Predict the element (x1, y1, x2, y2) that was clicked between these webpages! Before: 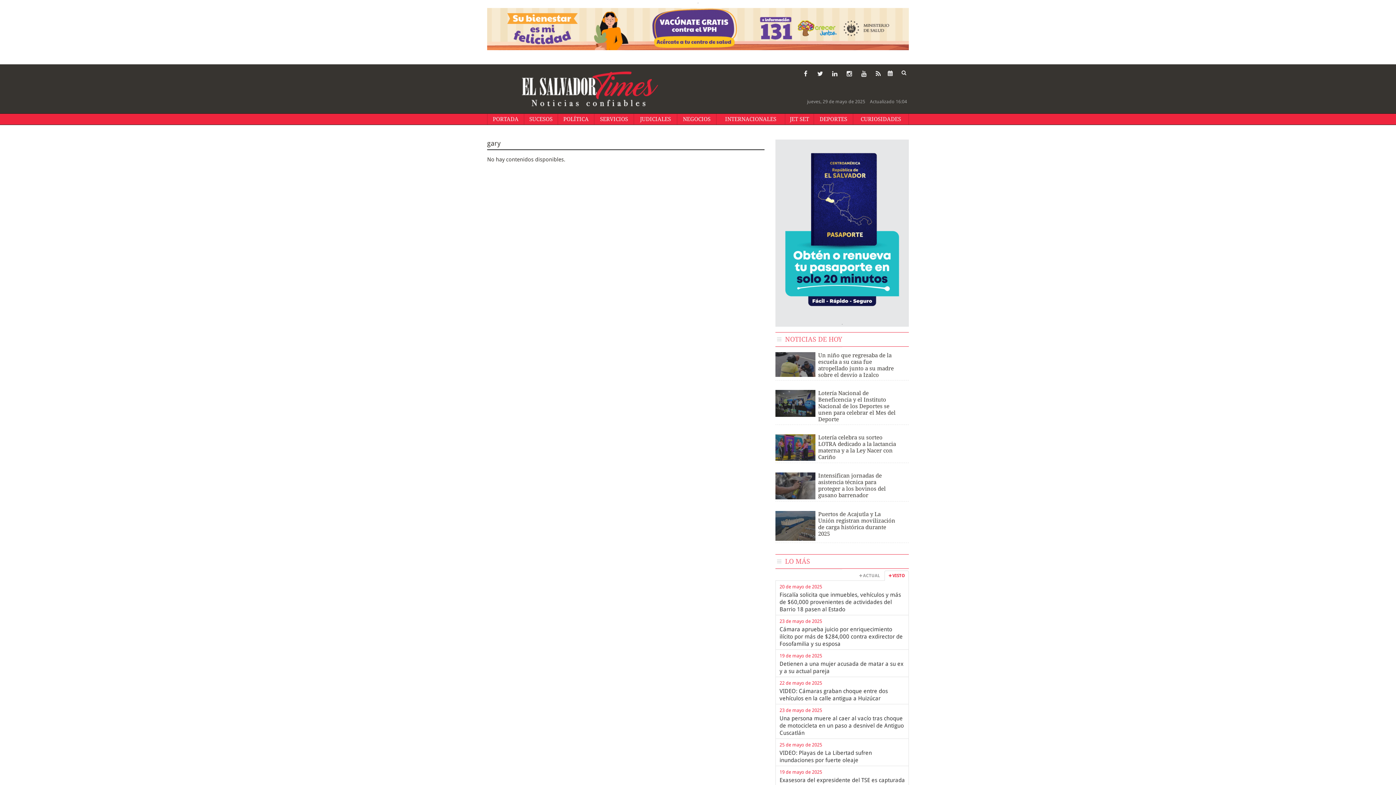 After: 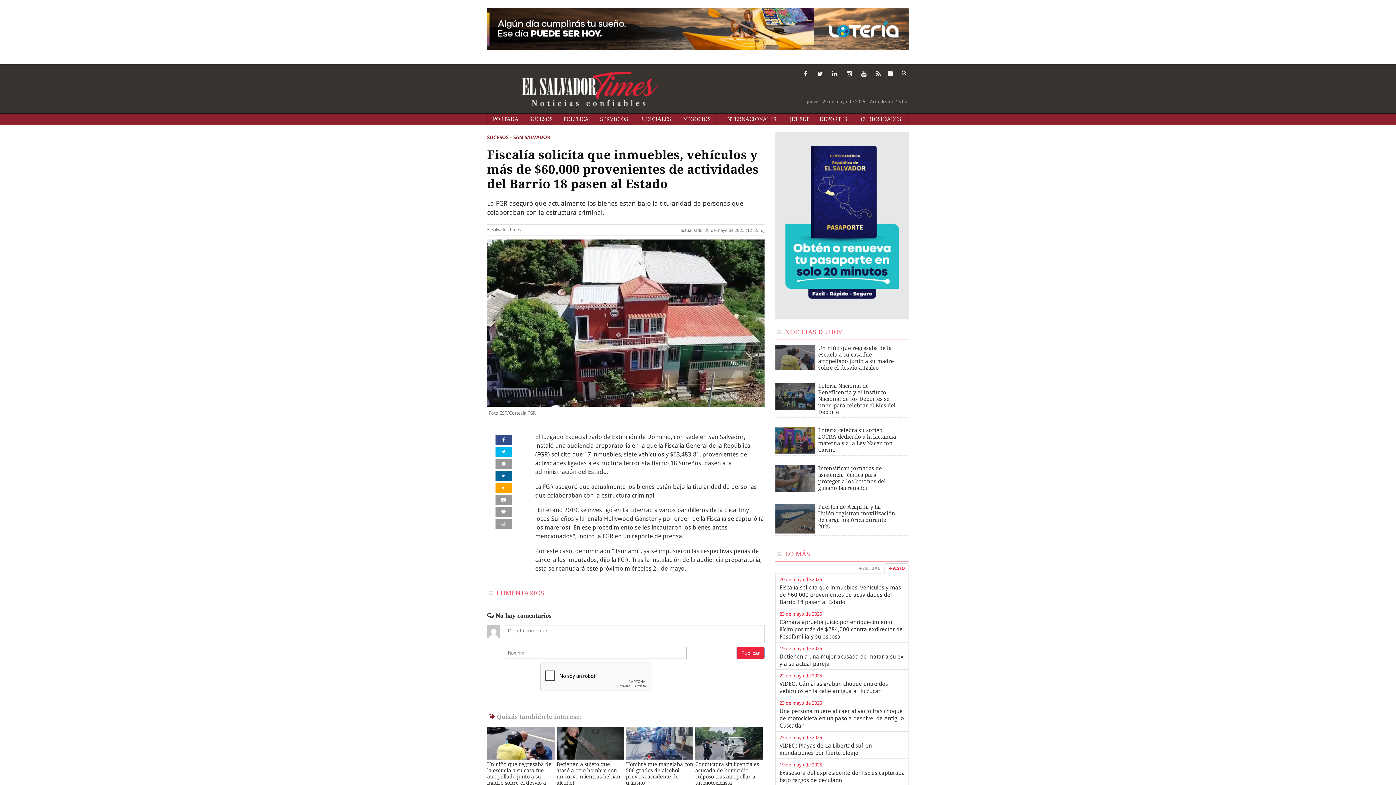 Action: label: Fiscalía solicita que inmuebles, vehículos y más de $60,000 provenientes de actividades del Barrio 18 pasen al Estado bbox: (779, 591, 901, 613)